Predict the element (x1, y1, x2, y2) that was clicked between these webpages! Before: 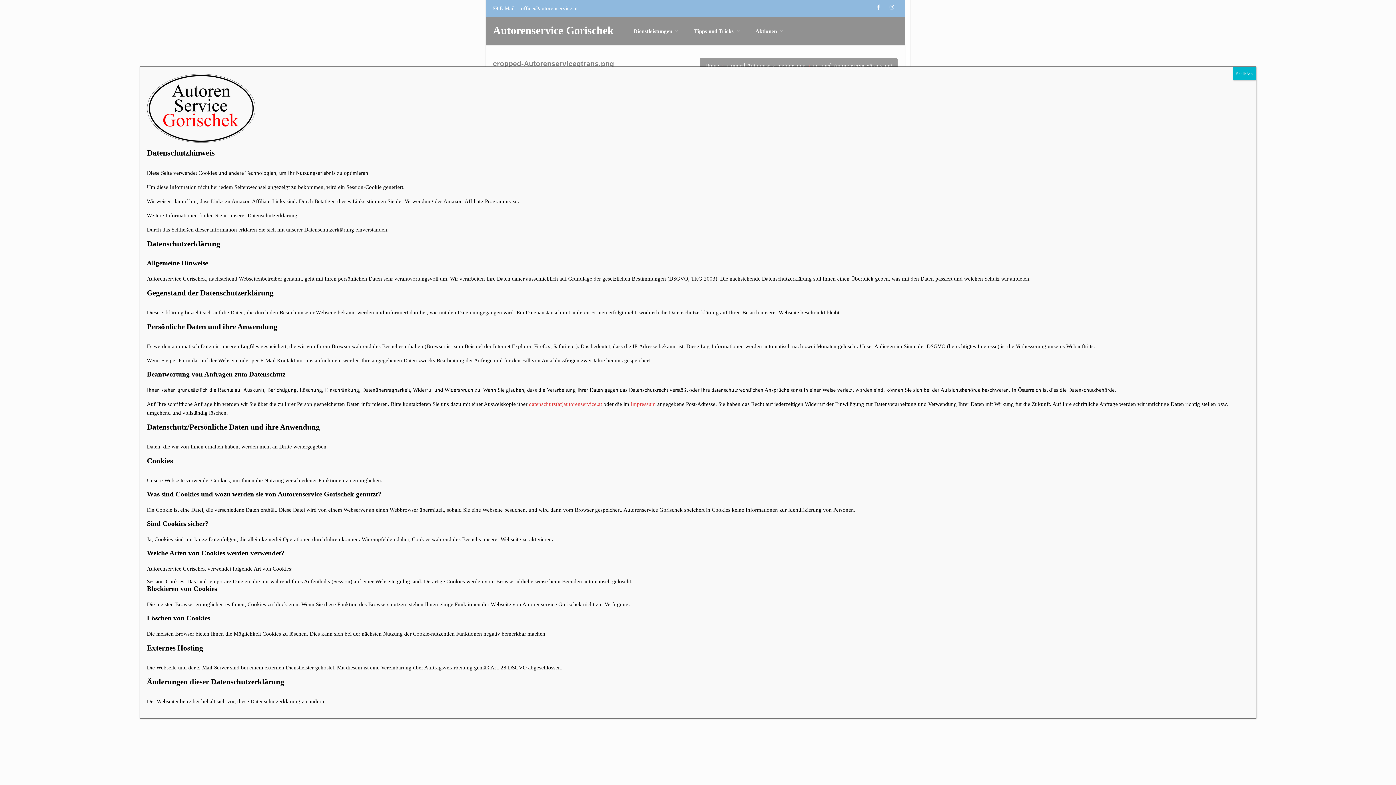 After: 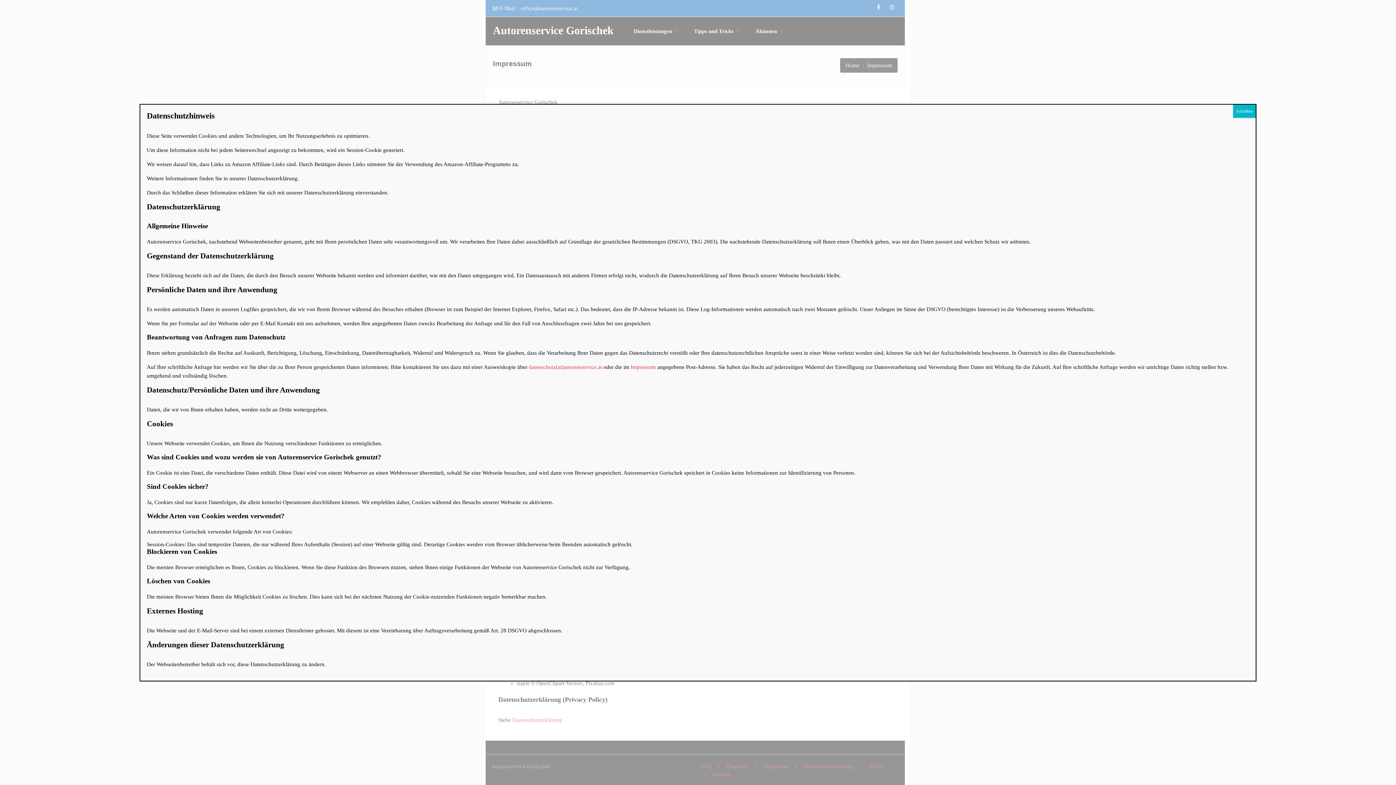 Action: bbox: (630, 401, 656, 407) label: Impressum